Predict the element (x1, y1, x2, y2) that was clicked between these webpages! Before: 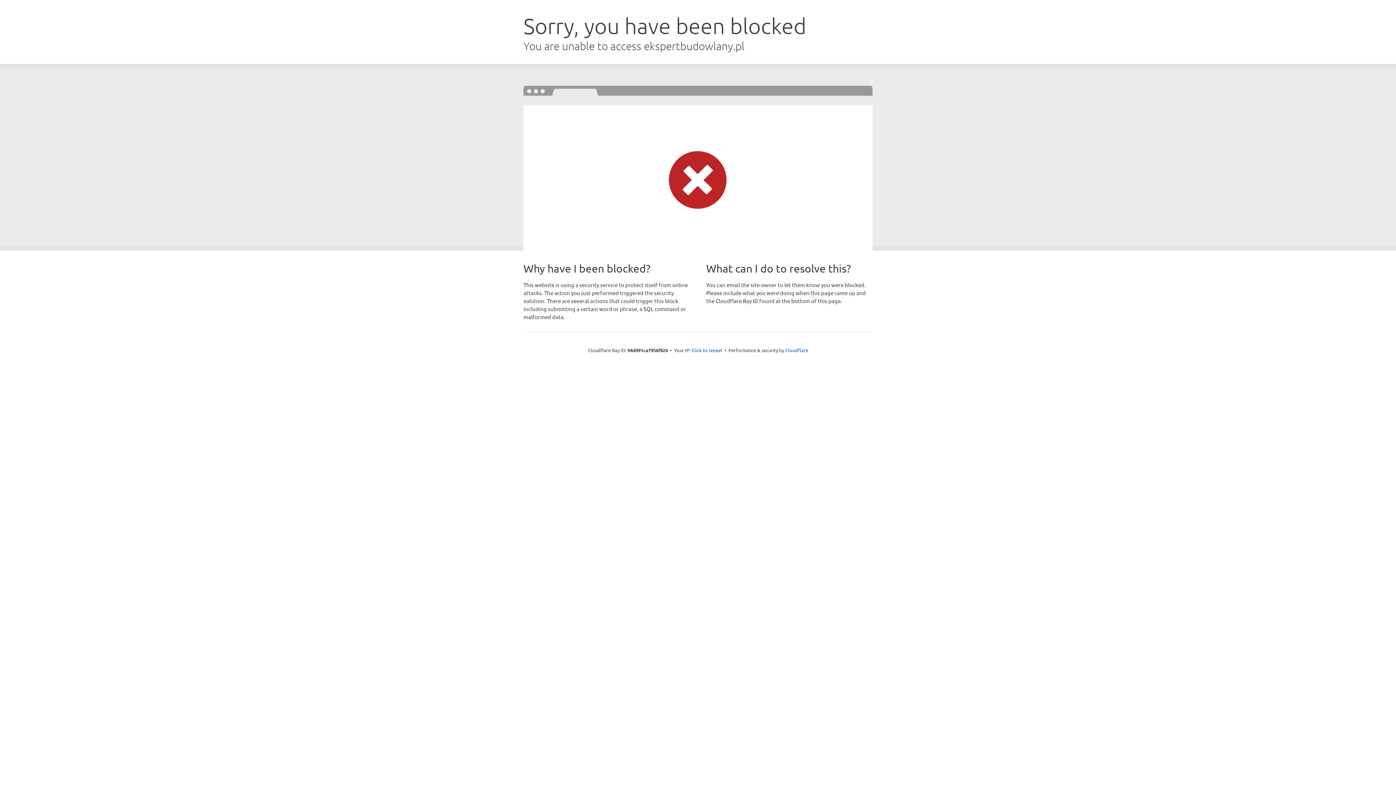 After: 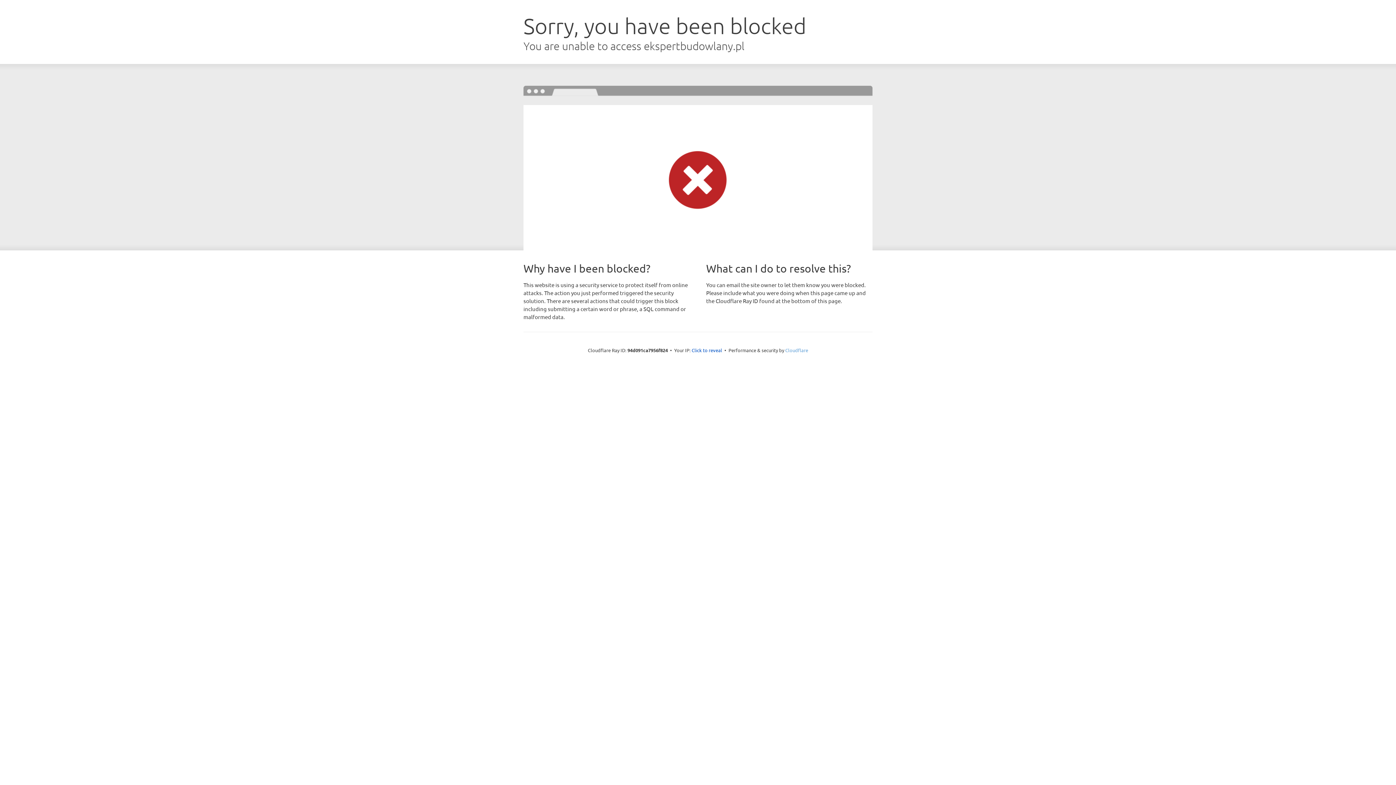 Action: bbox: (785, 347, 808, 353) label: Cloudflare